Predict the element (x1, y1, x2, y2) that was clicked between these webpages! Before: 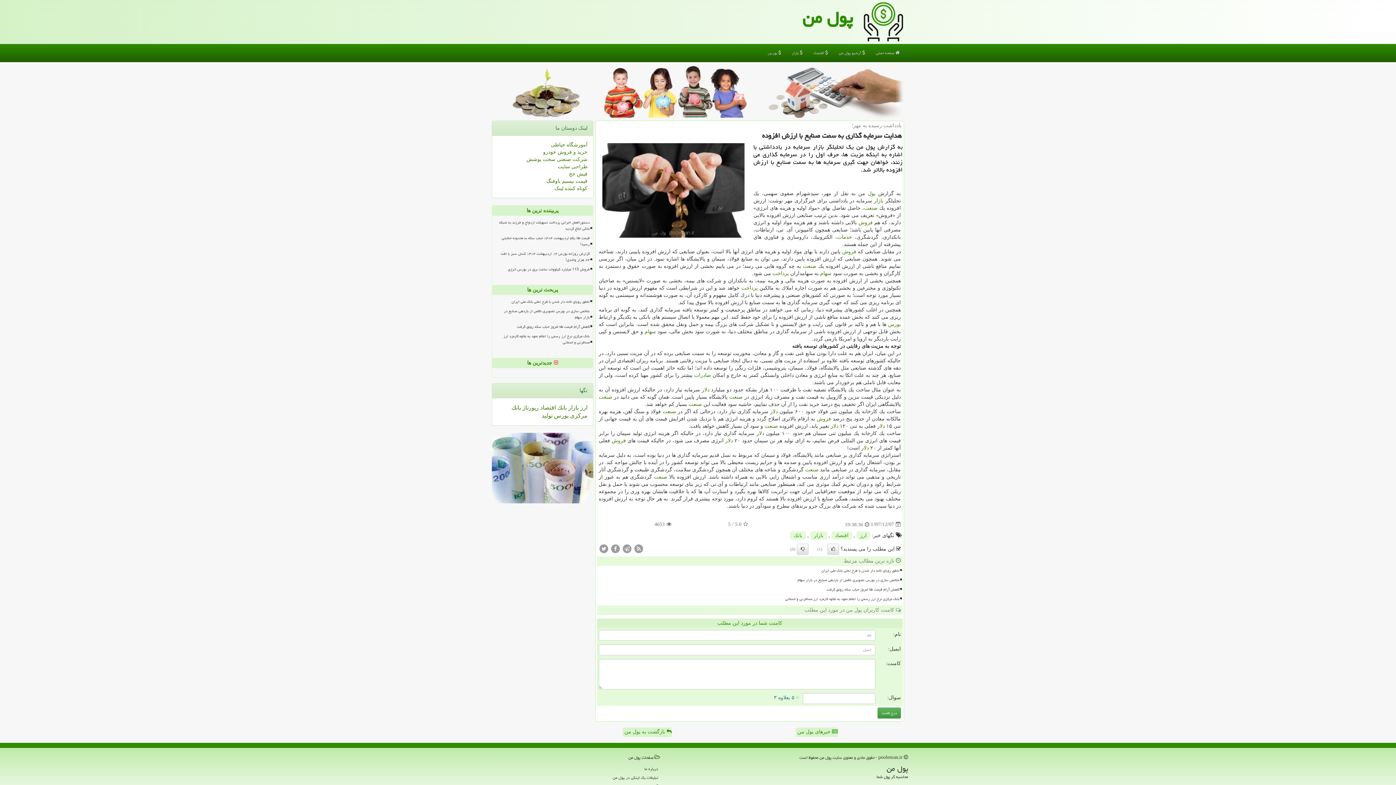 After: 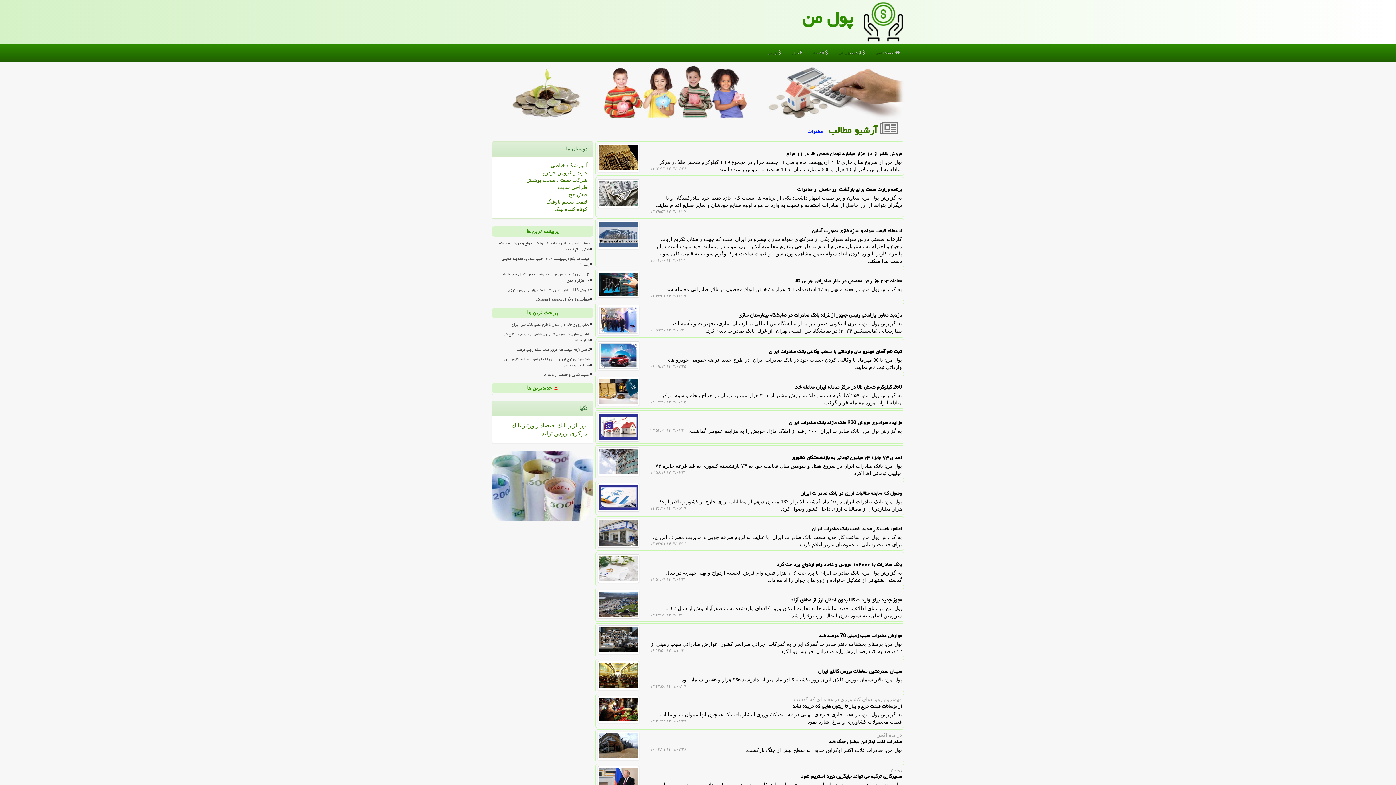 Action: label: صادرات bbox: (694, 372, 711, 378)